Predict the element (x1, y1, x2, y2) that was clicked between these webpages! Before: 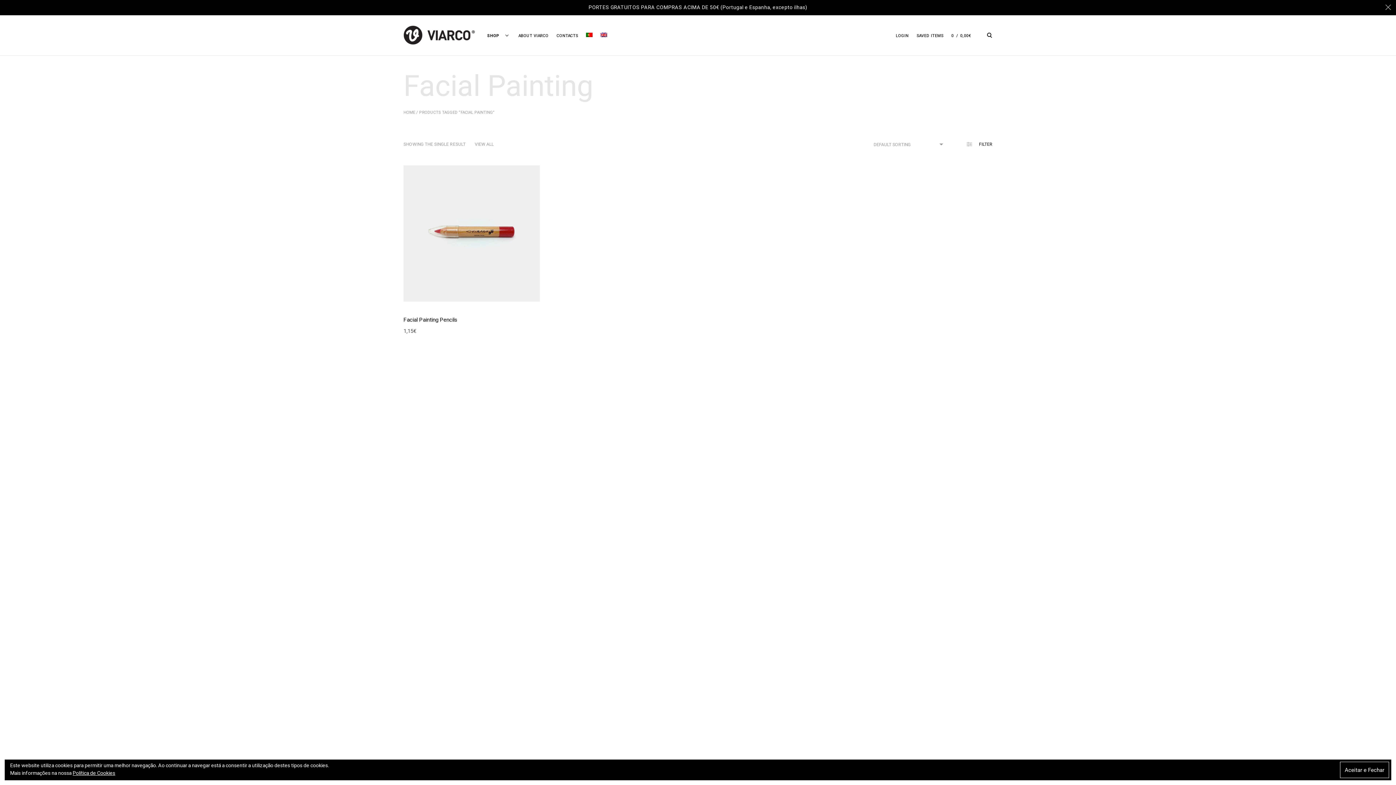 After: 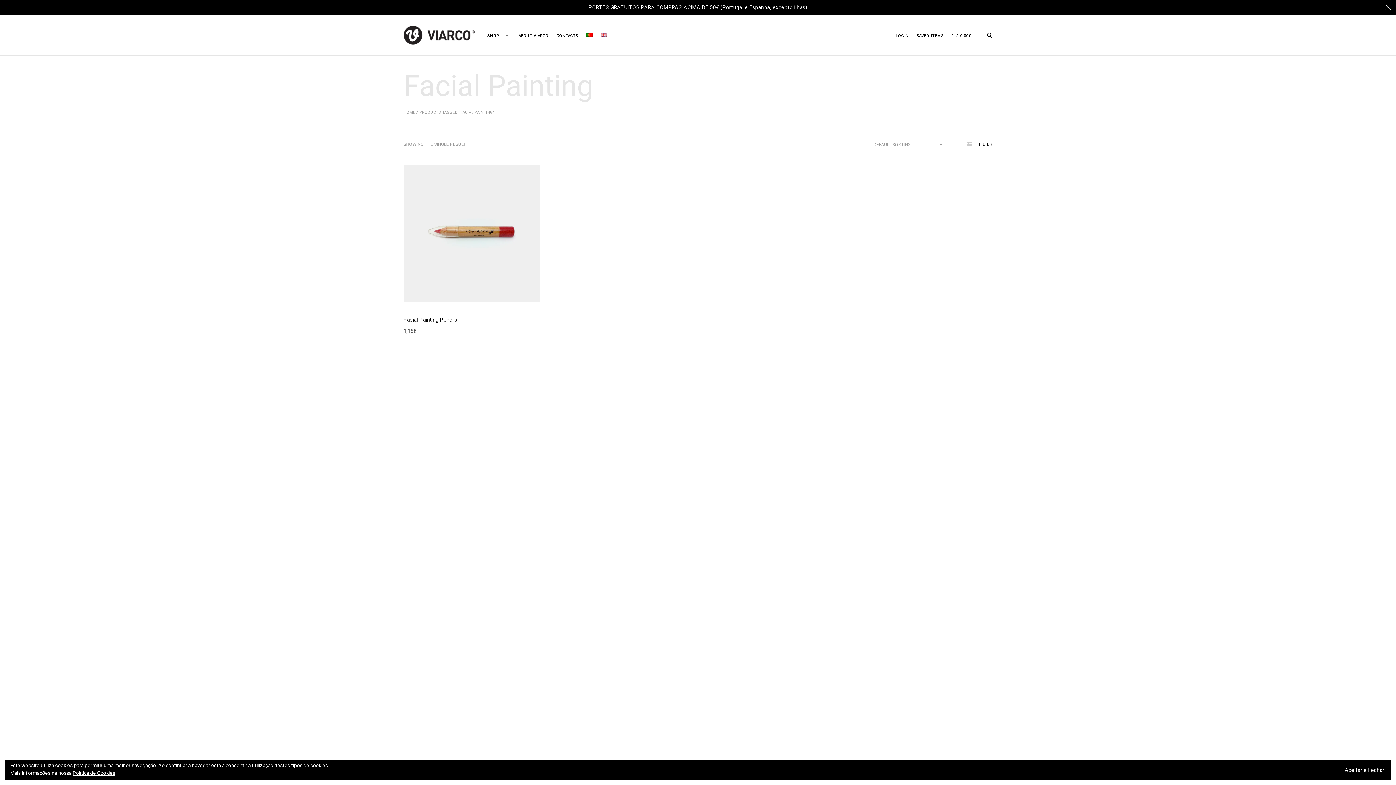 Action: bbox: (474, 141, 493, 148) label: VIEW ALL